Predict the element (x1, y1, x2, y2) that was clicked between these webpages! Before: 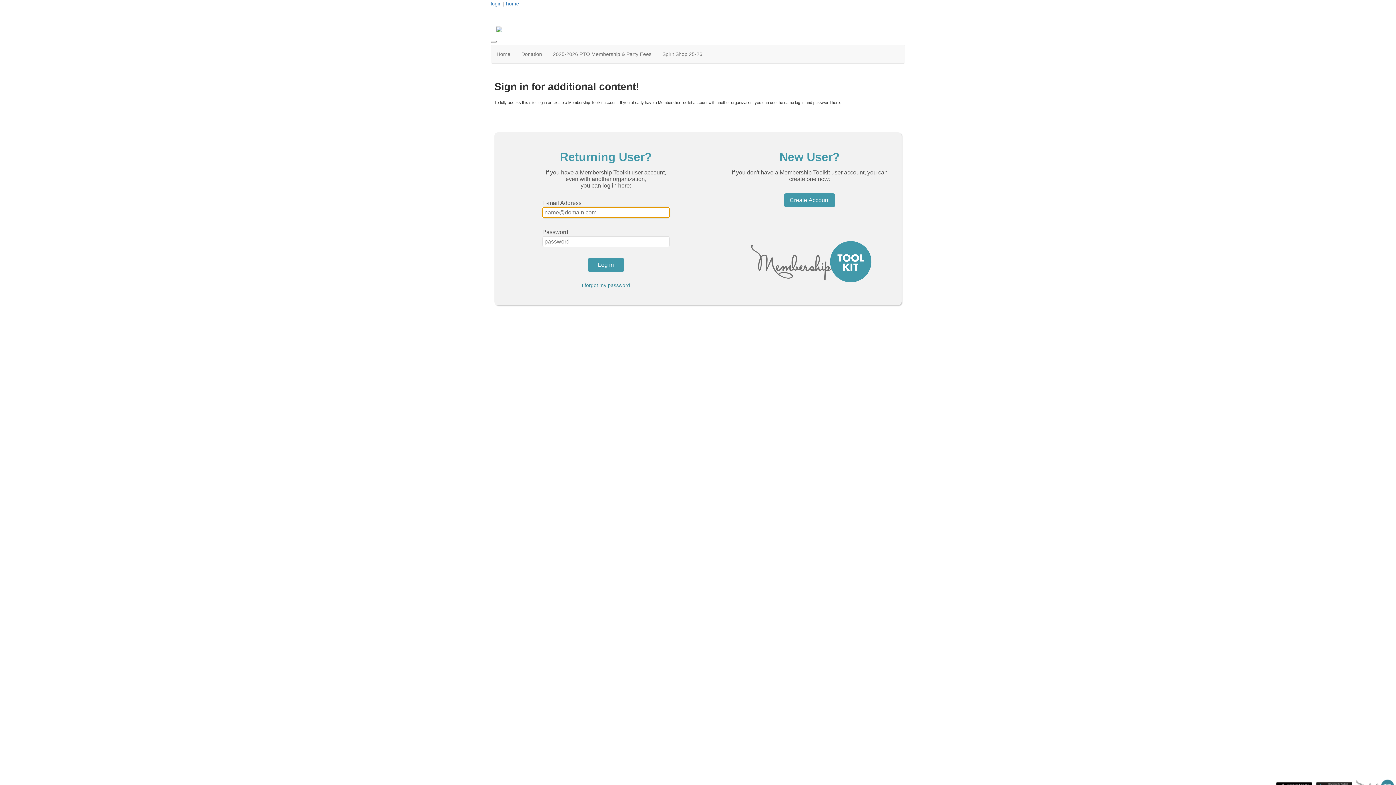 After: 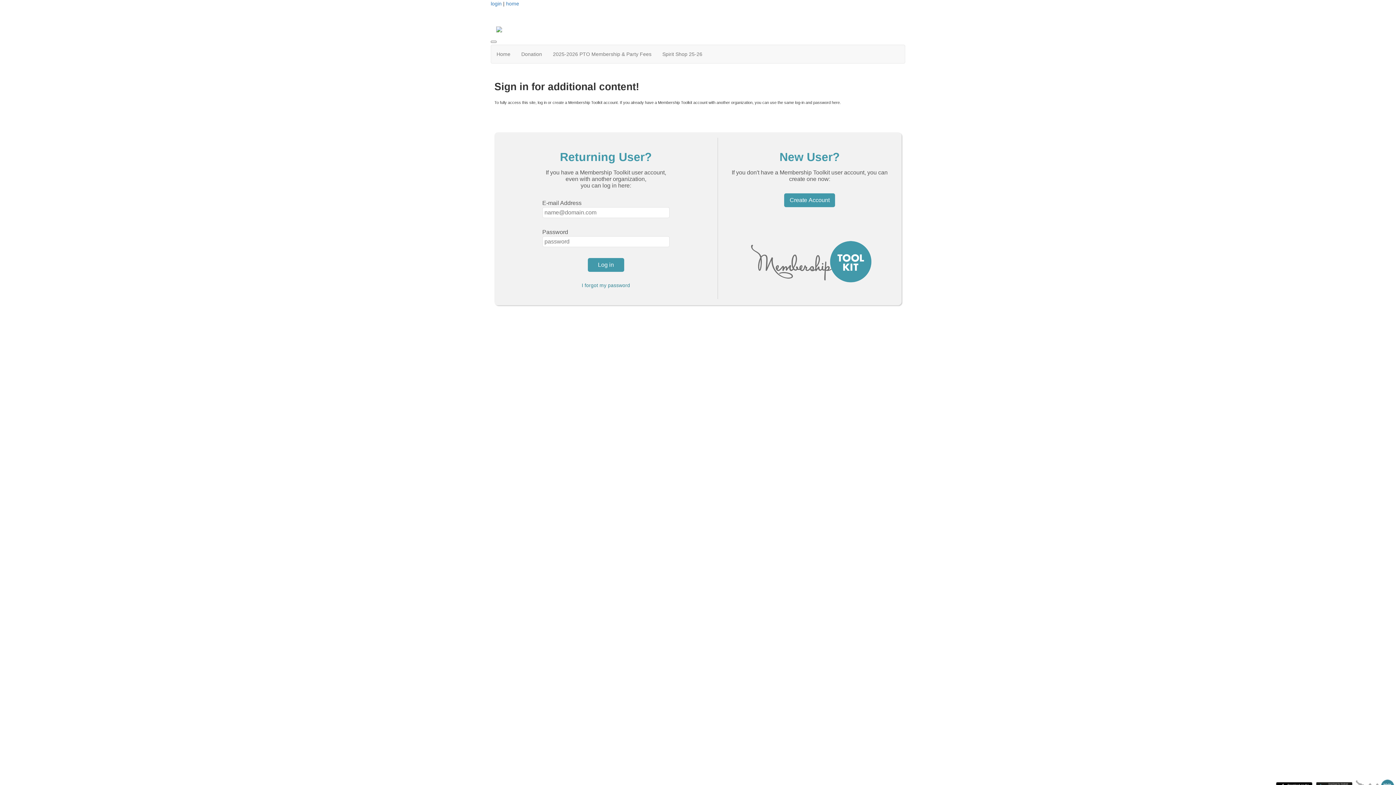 Action: bbox: (496, 25, 910, 32)